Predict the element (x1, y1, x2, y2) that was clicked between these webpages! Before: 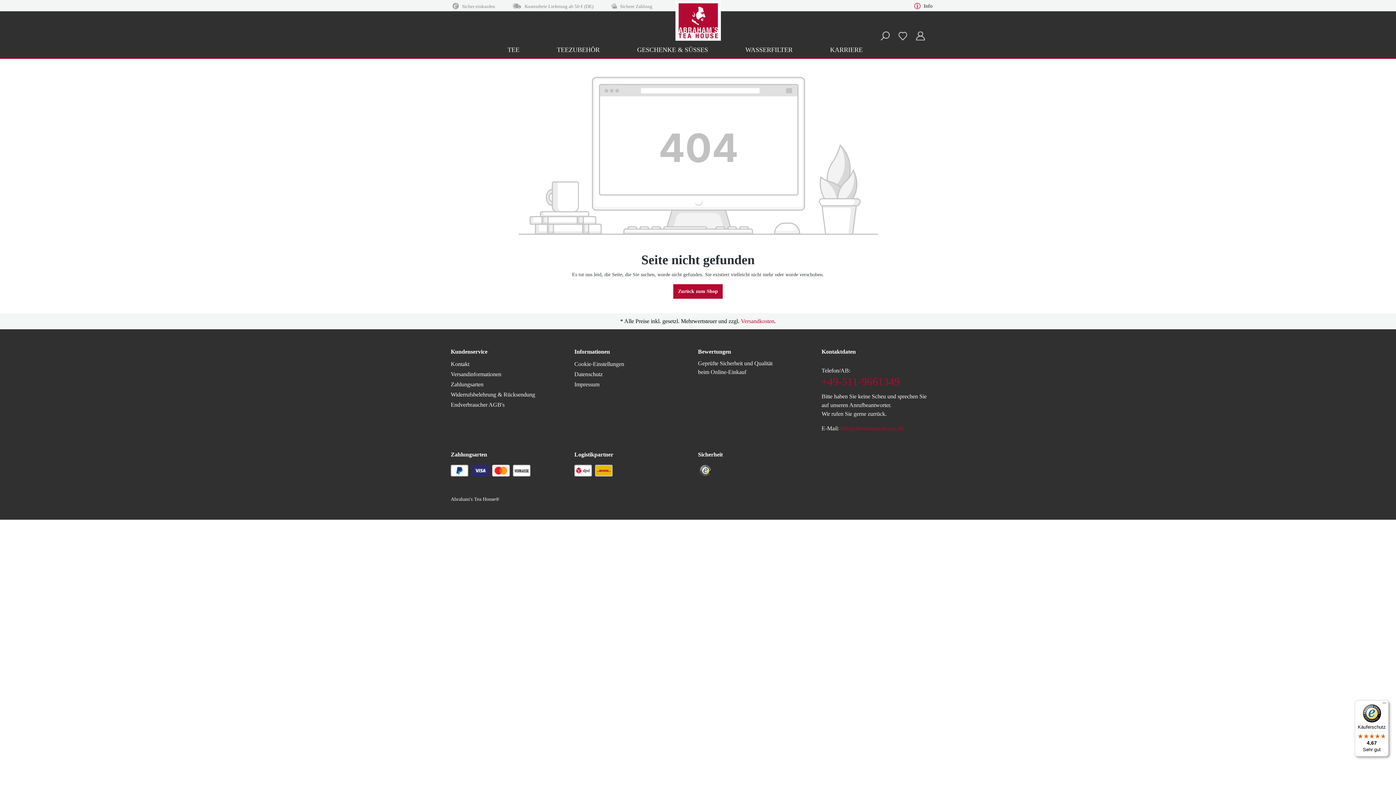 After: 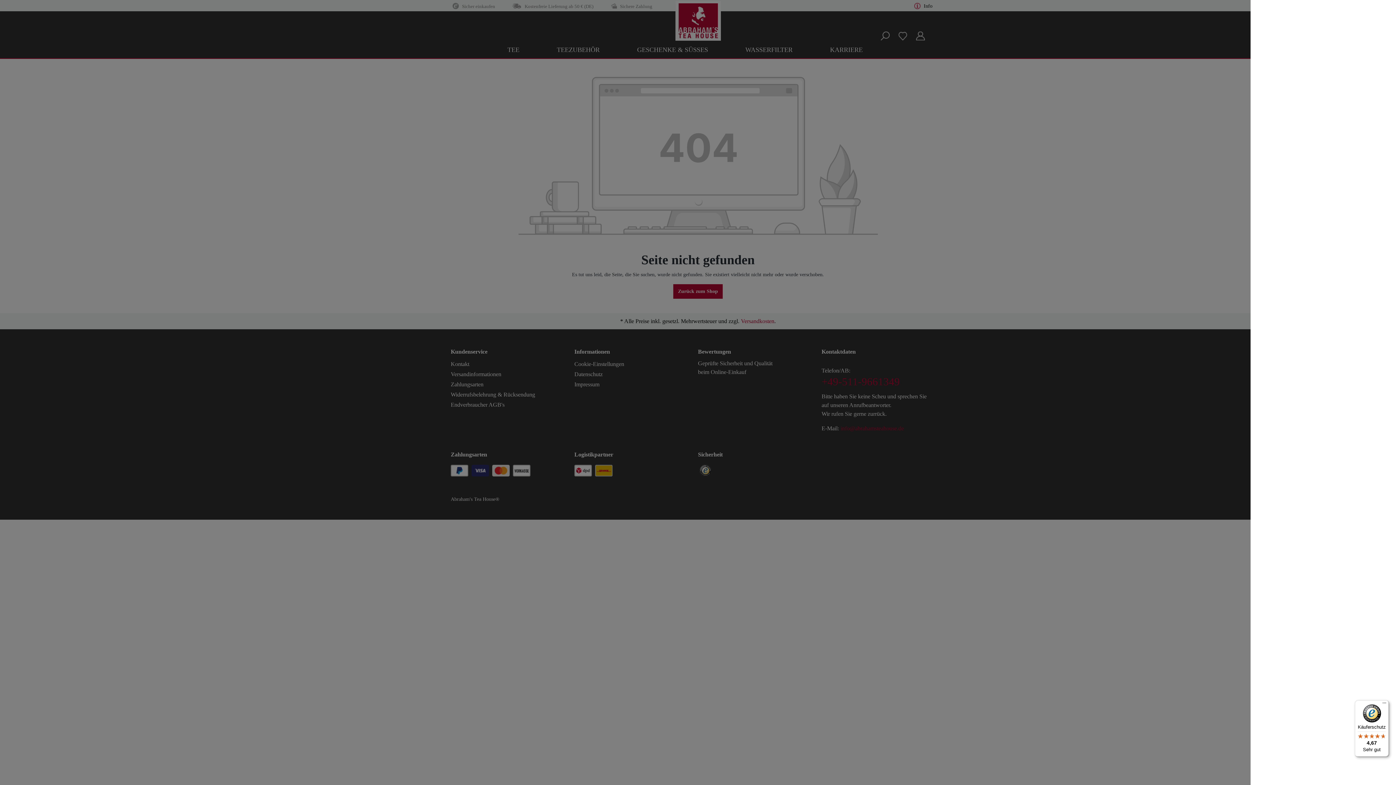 Action: bbox: (929, 31, 938, 33) label: Warenkorb